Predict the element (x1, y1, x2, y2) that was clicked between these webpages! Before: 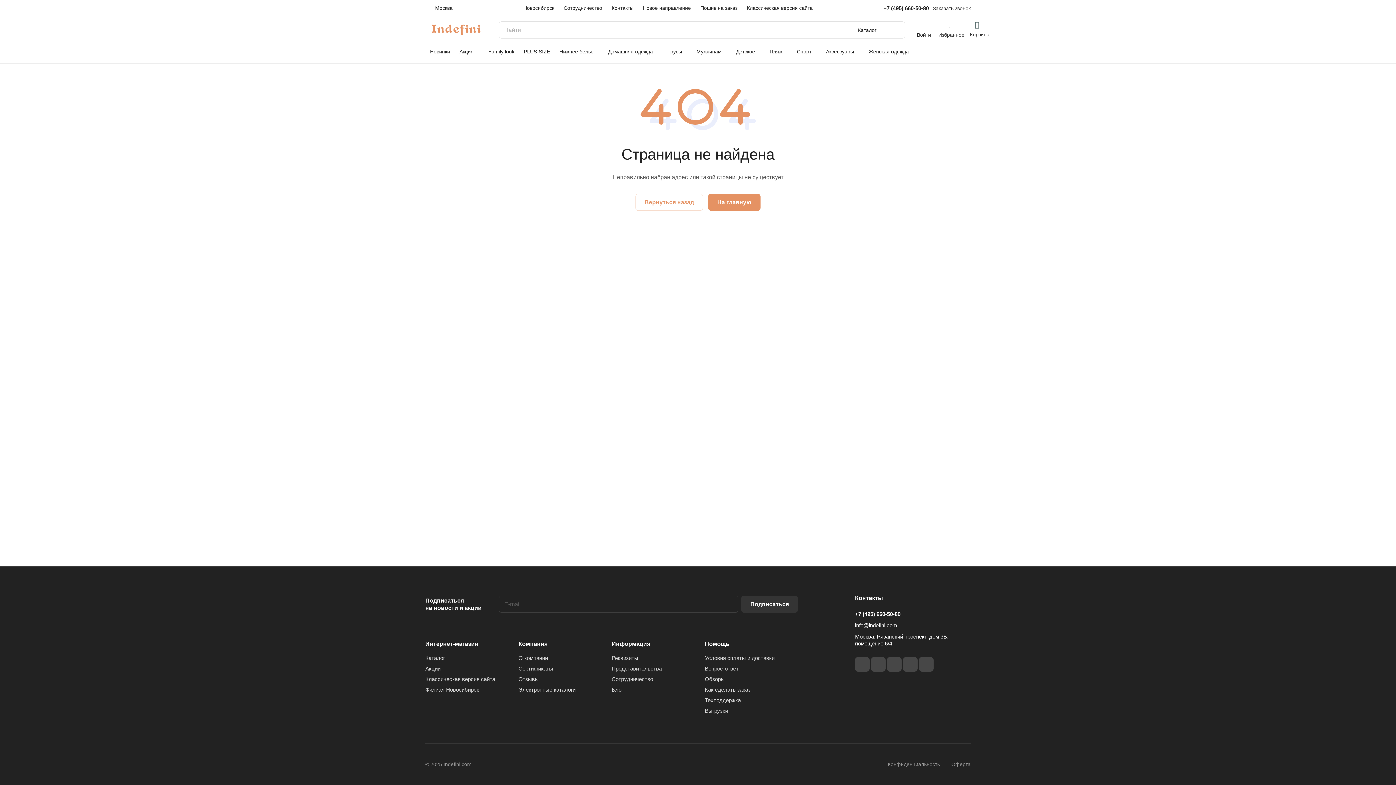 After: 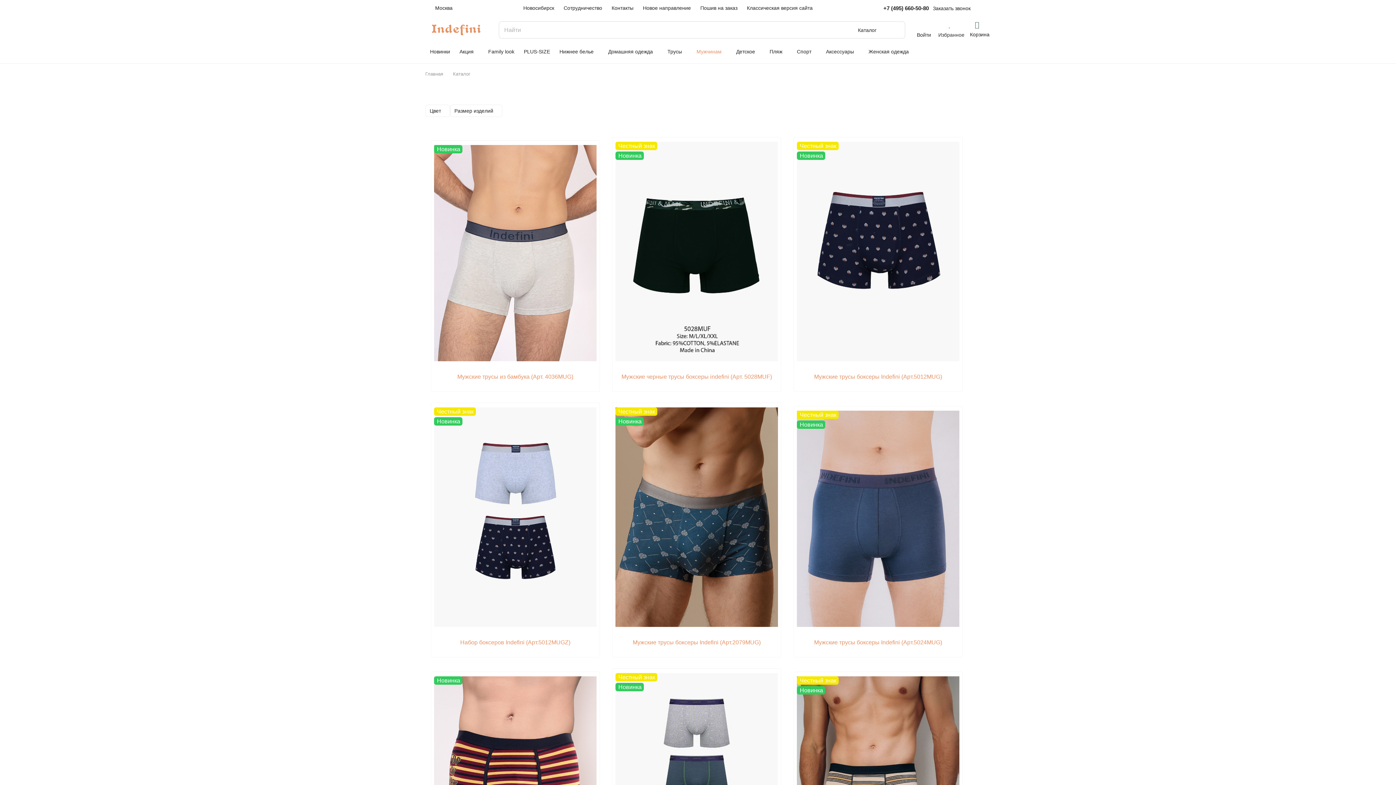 Action: bbox: (692, 43, 731, 60) label: Мужчинам